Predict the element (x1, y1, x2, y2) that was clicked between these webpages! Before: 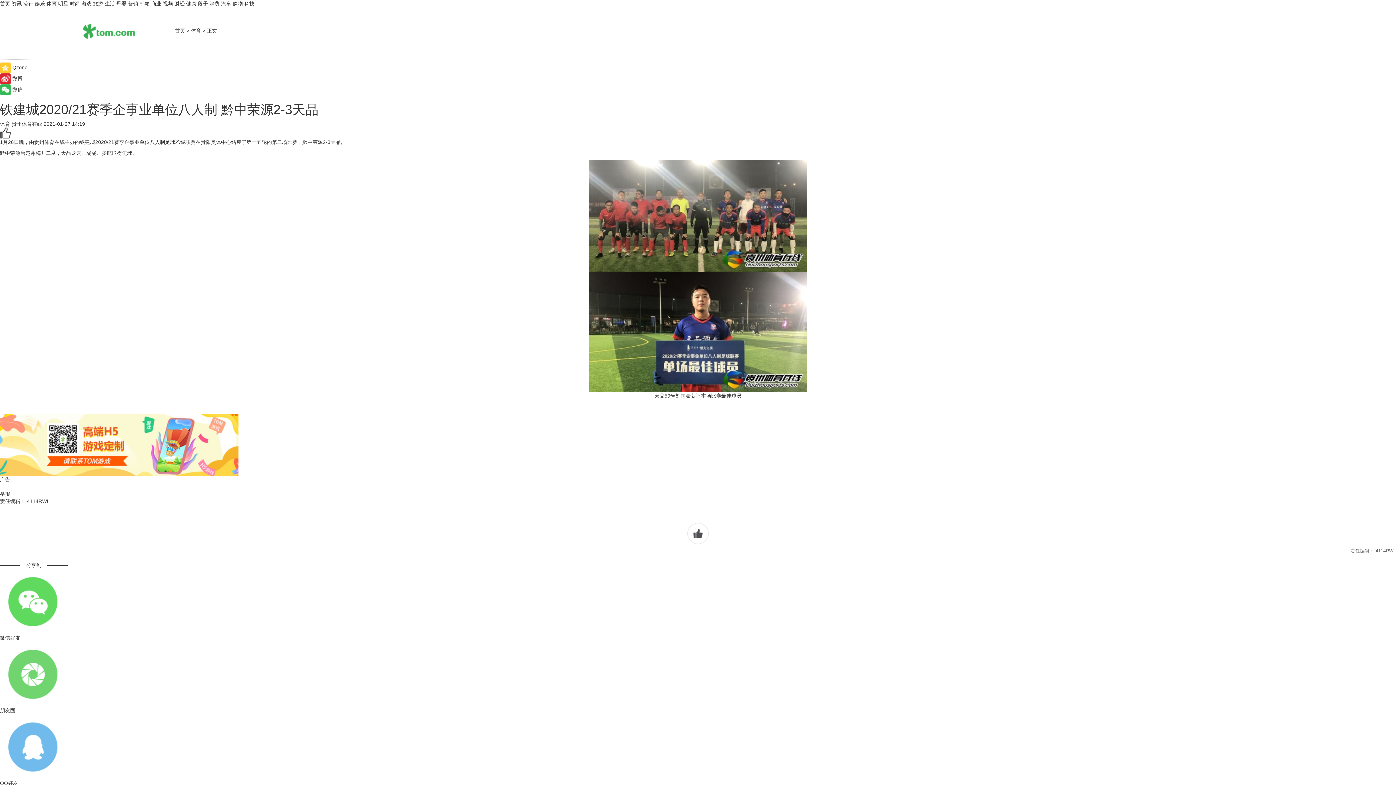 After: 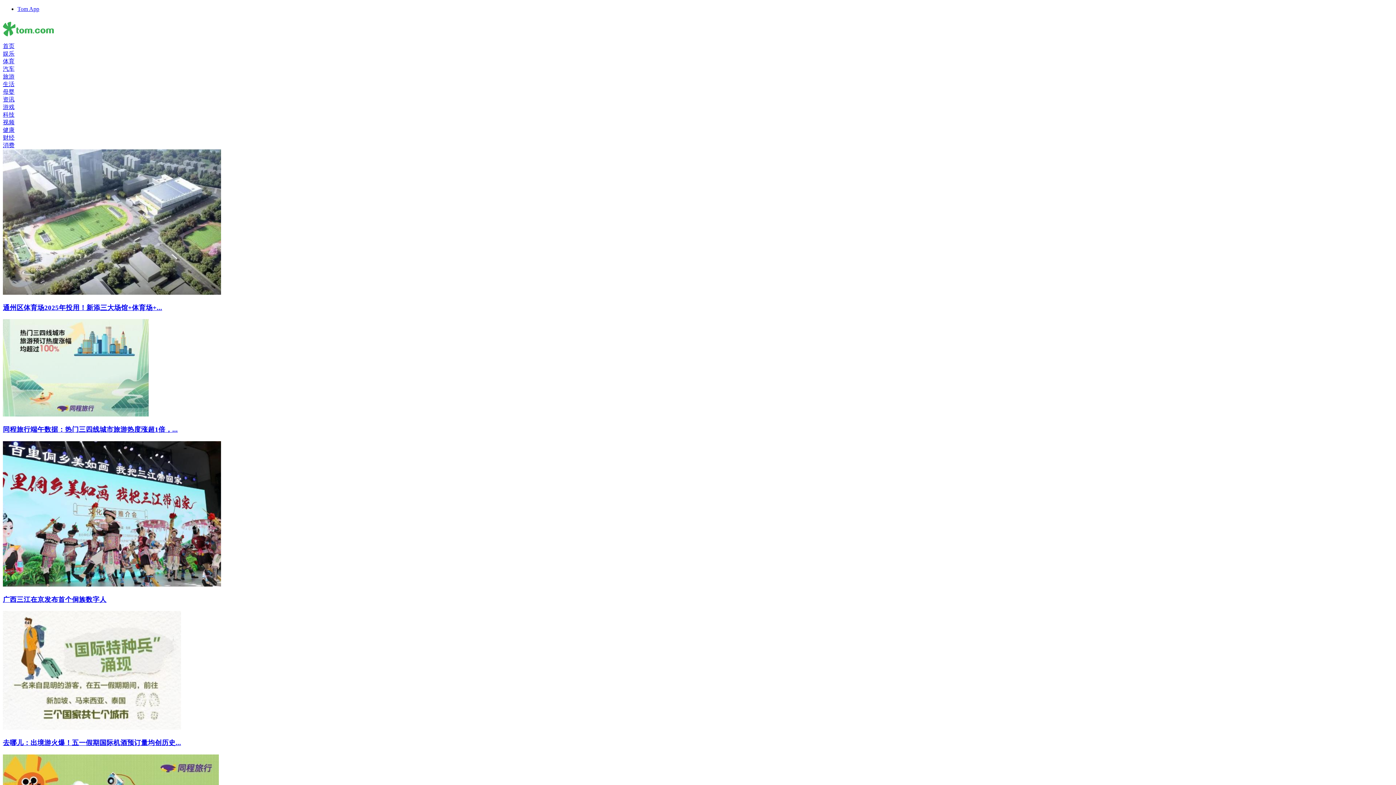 Action: label: 旅游 bbox: (93, 0, 103, 6)